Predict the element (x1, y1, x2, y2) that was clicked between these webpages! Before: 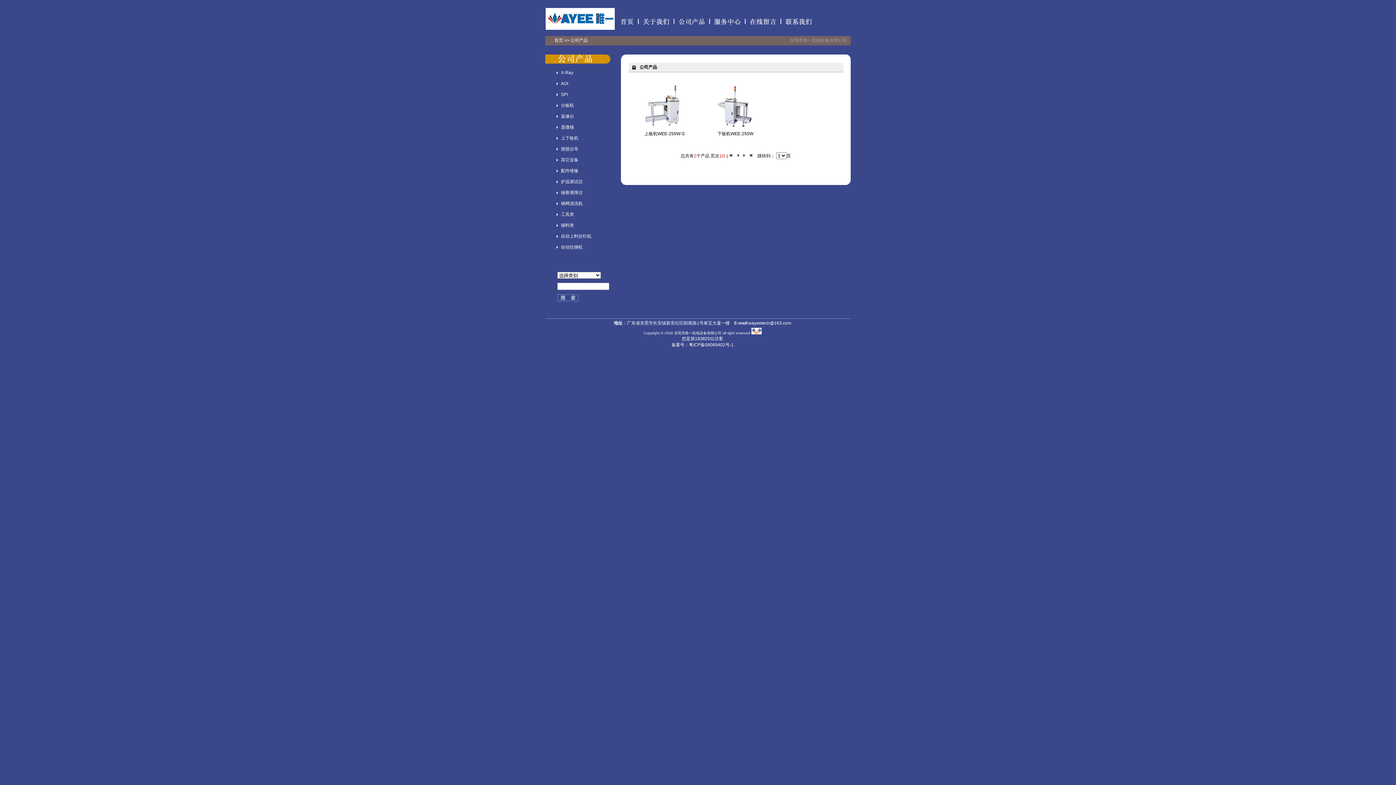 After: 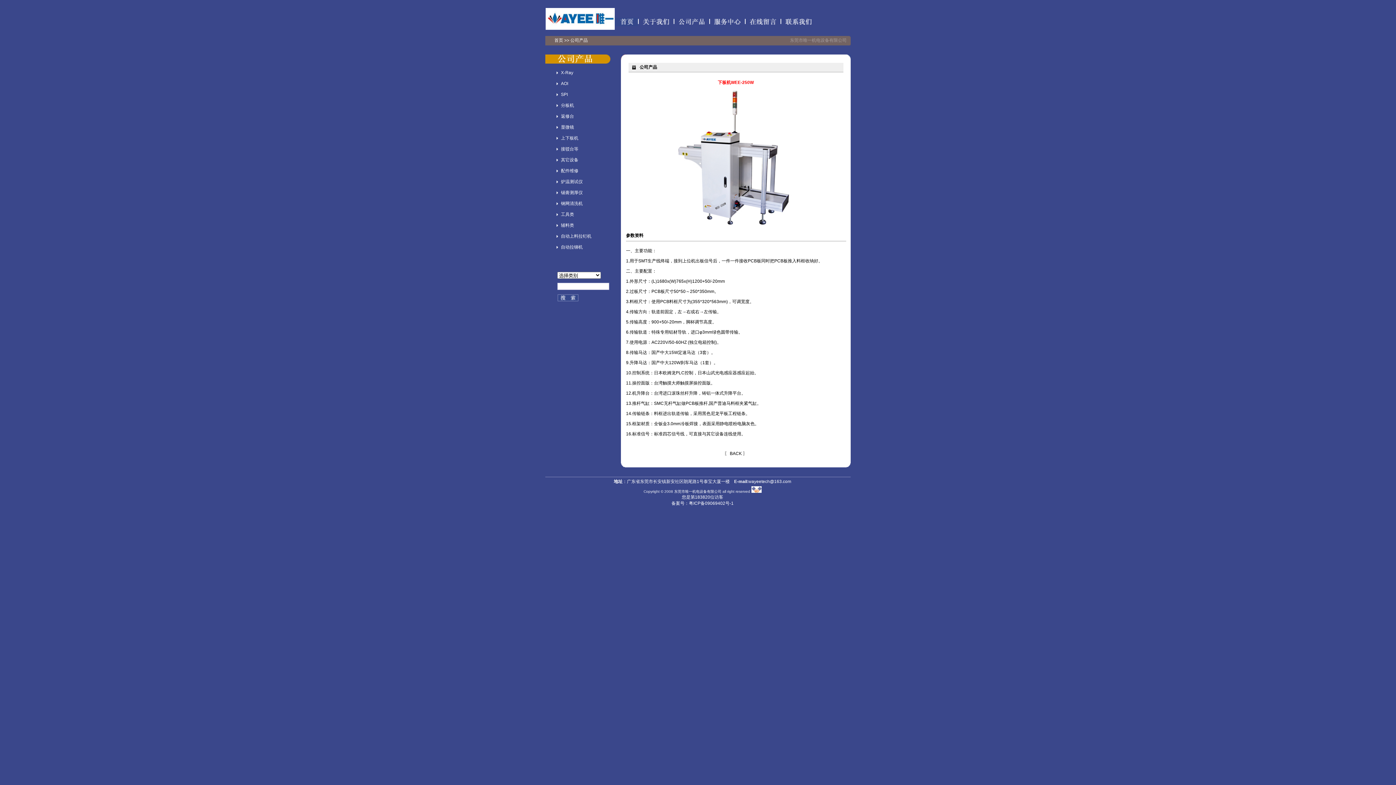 Action: label: 下板机WEE-250W bbox: (717, 131, 753, 136)